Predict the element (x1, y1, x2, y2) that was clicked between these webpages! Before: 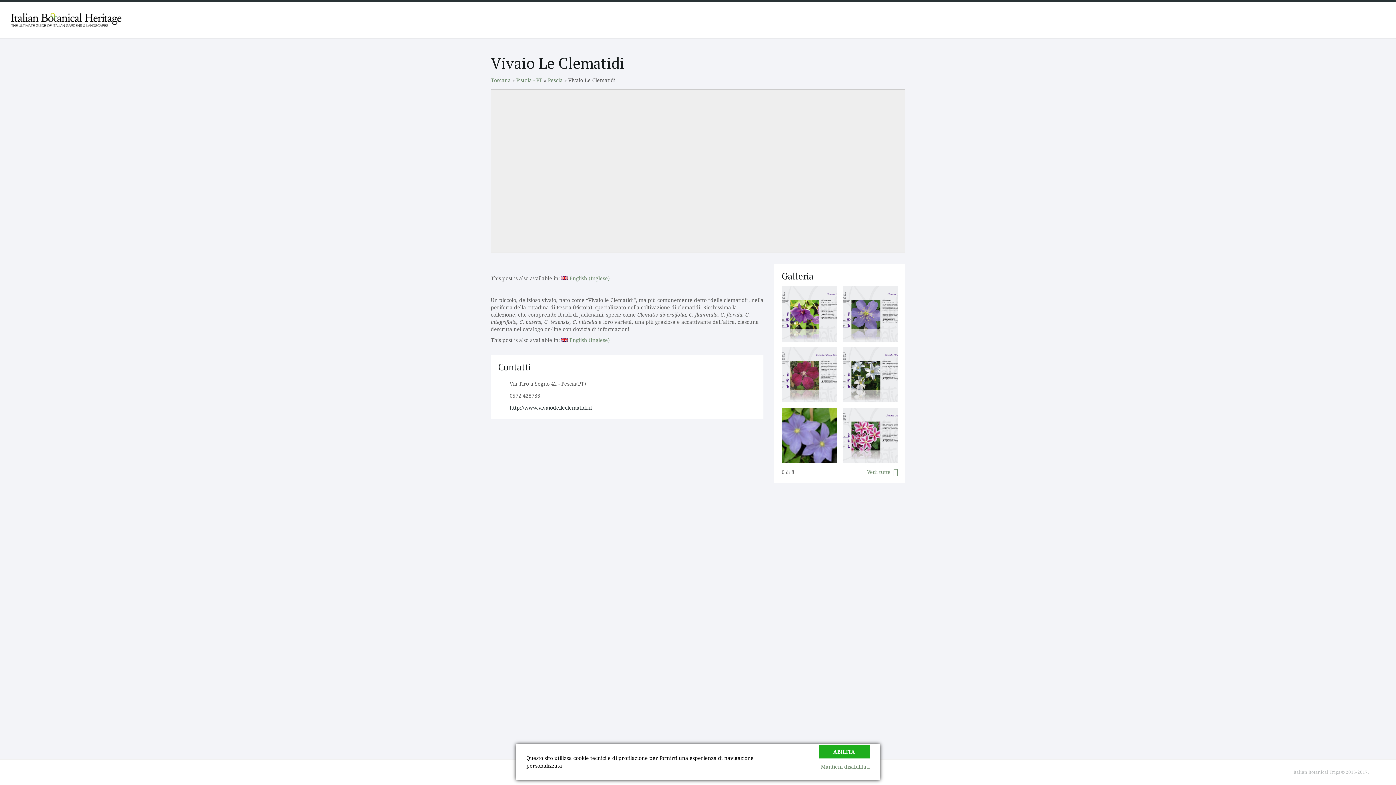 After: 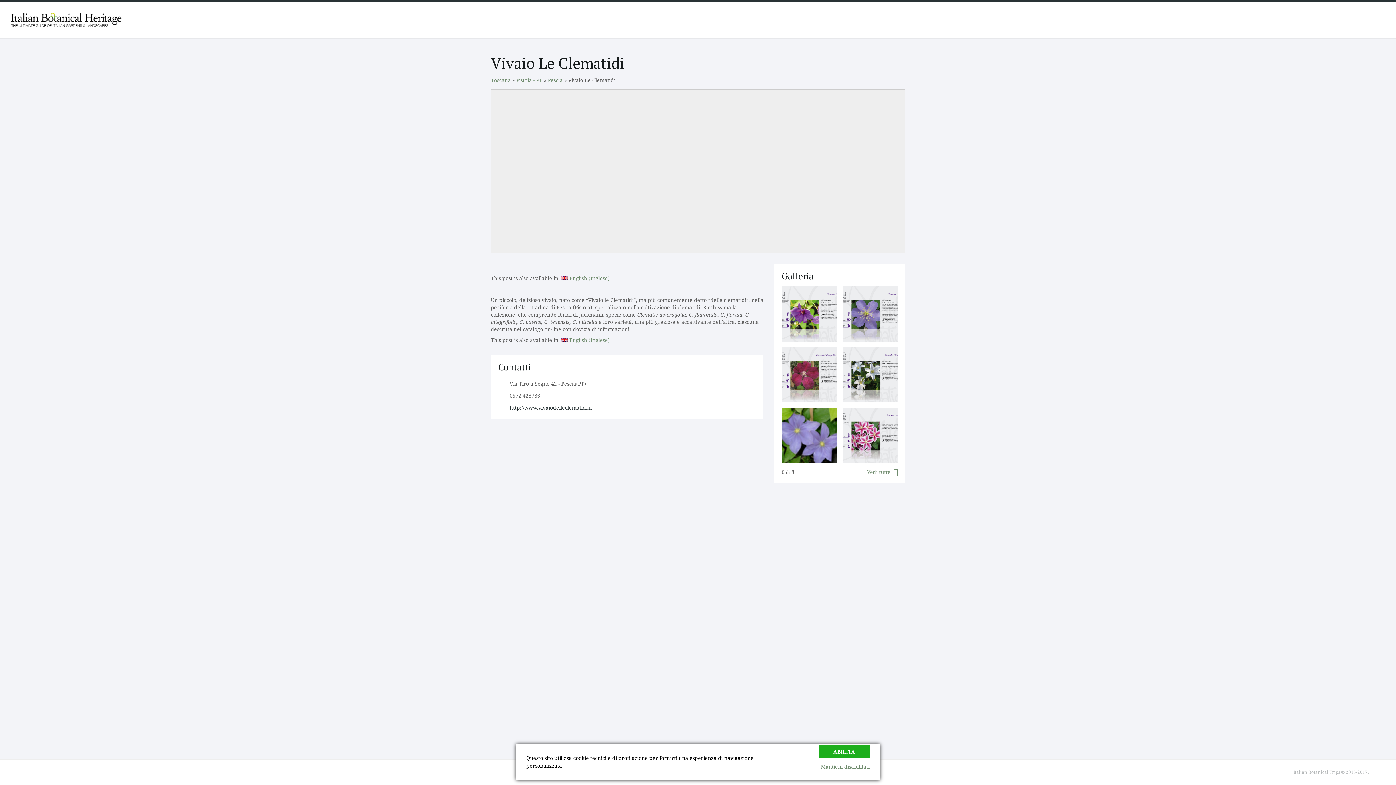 Action: bbox: (509, 405, 592, 410) label: http://www.vivaiodelleclematidi.it